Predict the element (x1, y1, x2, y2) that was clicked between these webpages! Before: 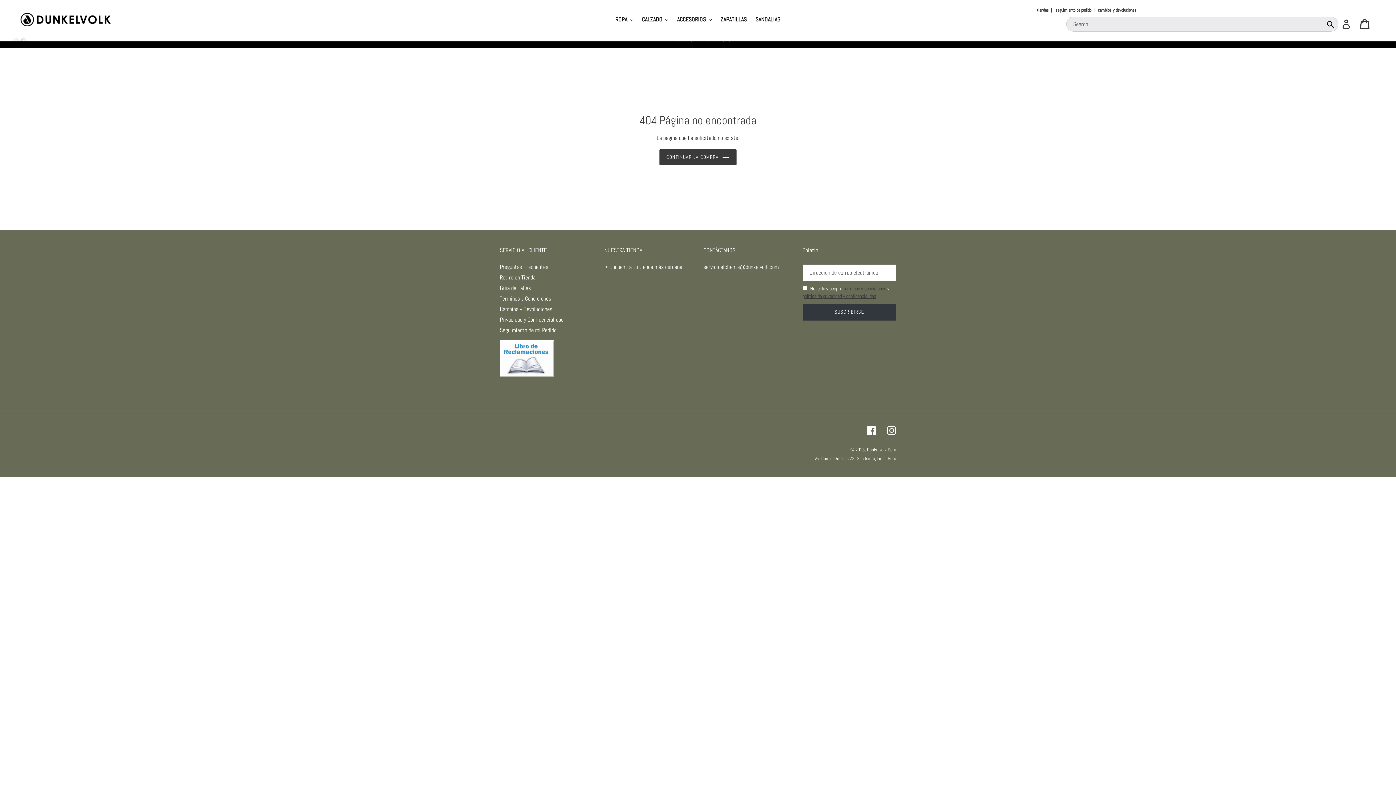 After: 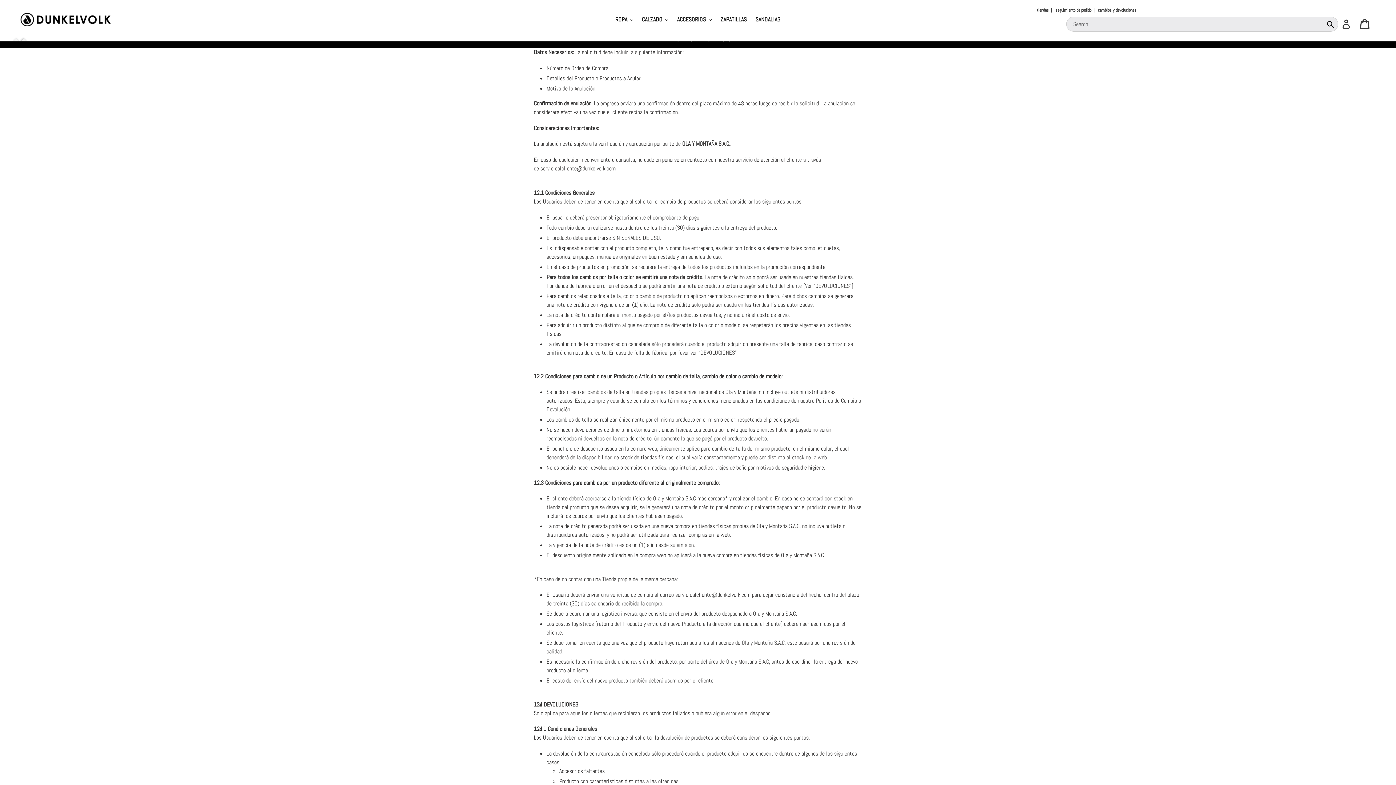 Action: label: Cambios y Devoluciones bbox: (500, 305, 552, 313)